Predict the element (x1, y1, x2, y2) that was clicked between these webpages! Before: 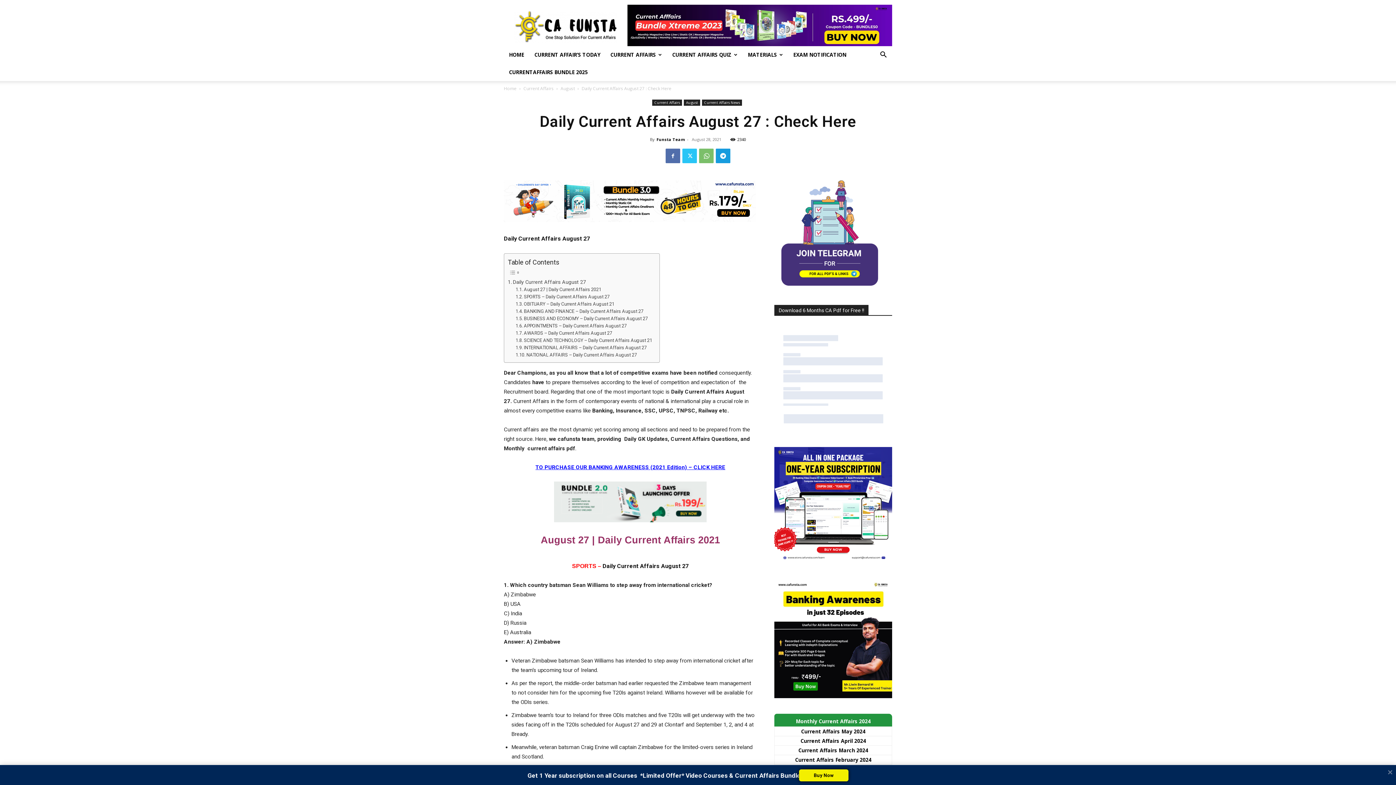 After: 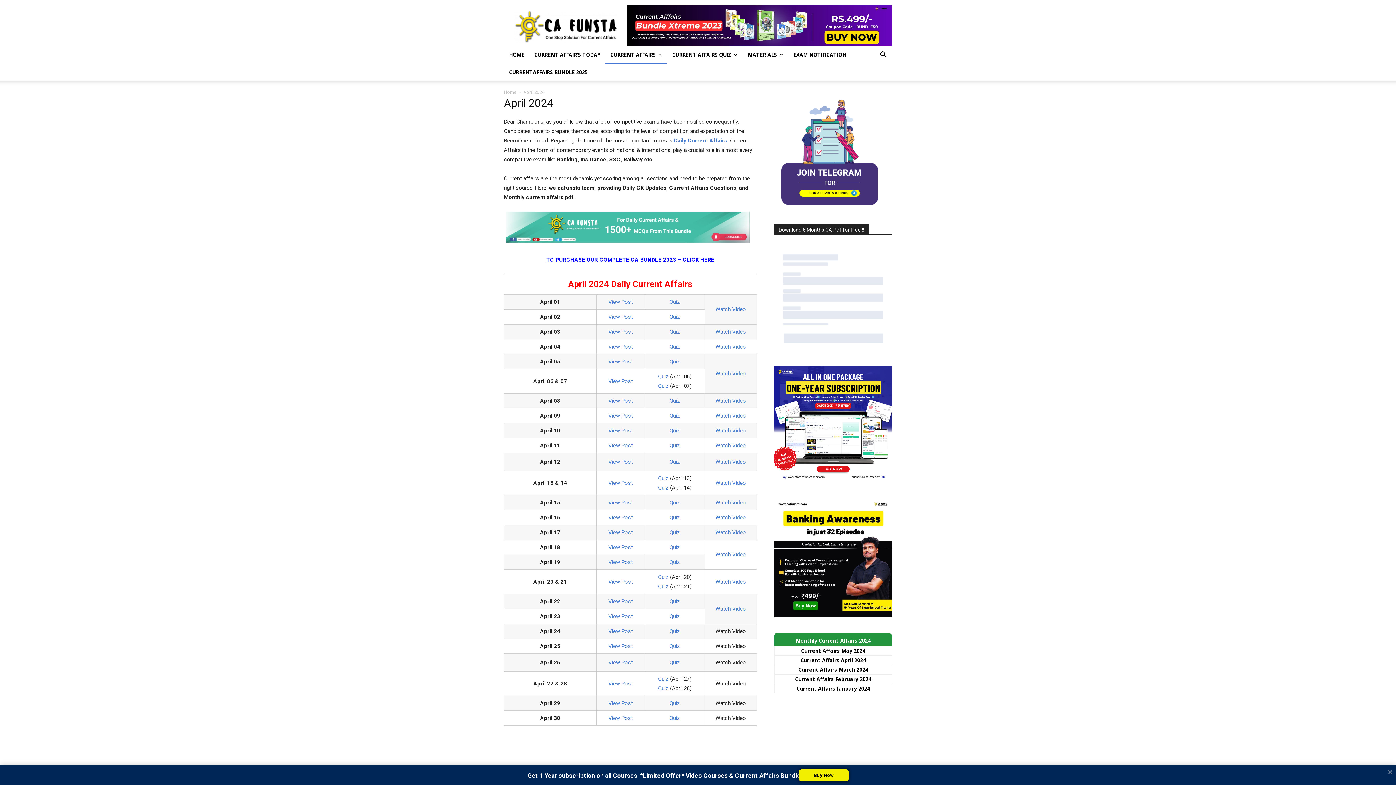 Action: label: Current Affairs April 2024 bbox: (800, 737, 866, 744)